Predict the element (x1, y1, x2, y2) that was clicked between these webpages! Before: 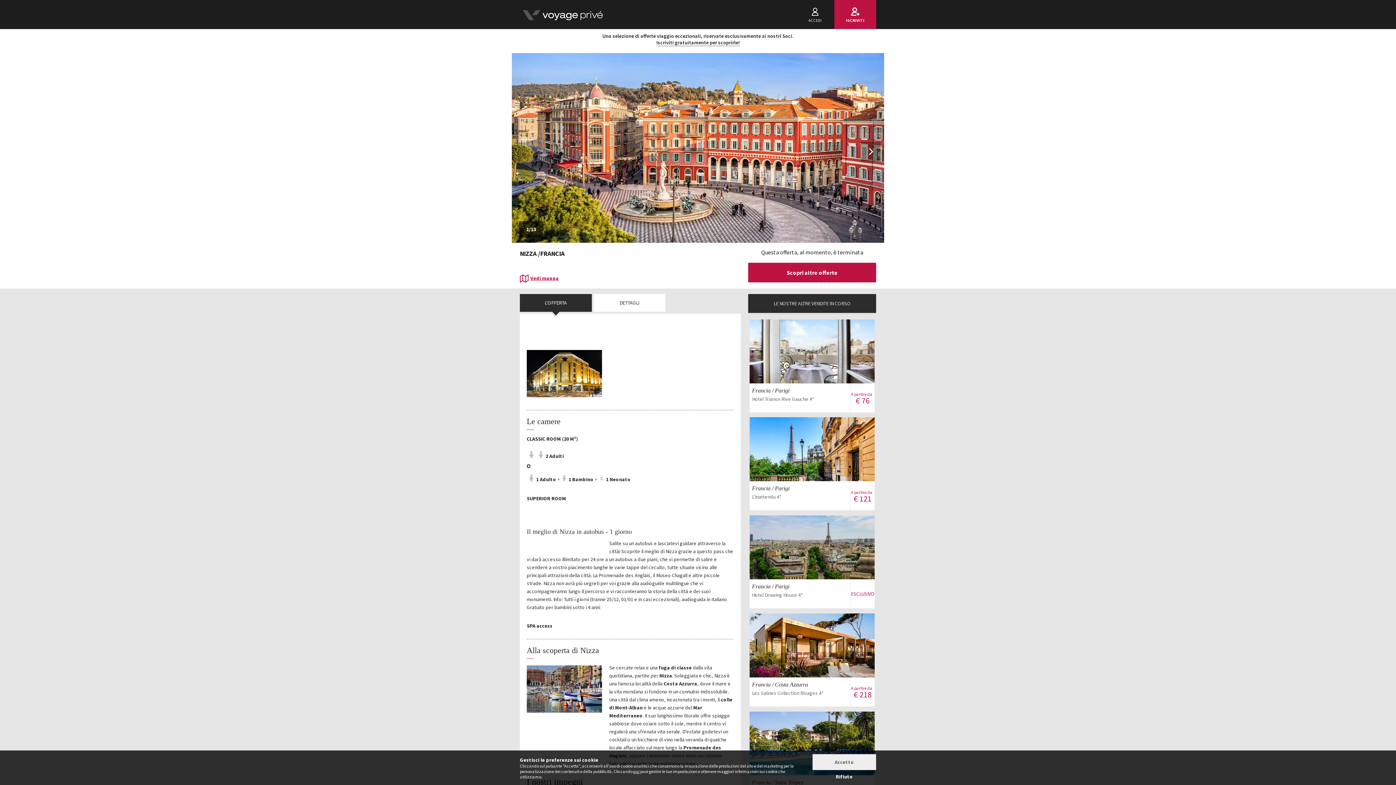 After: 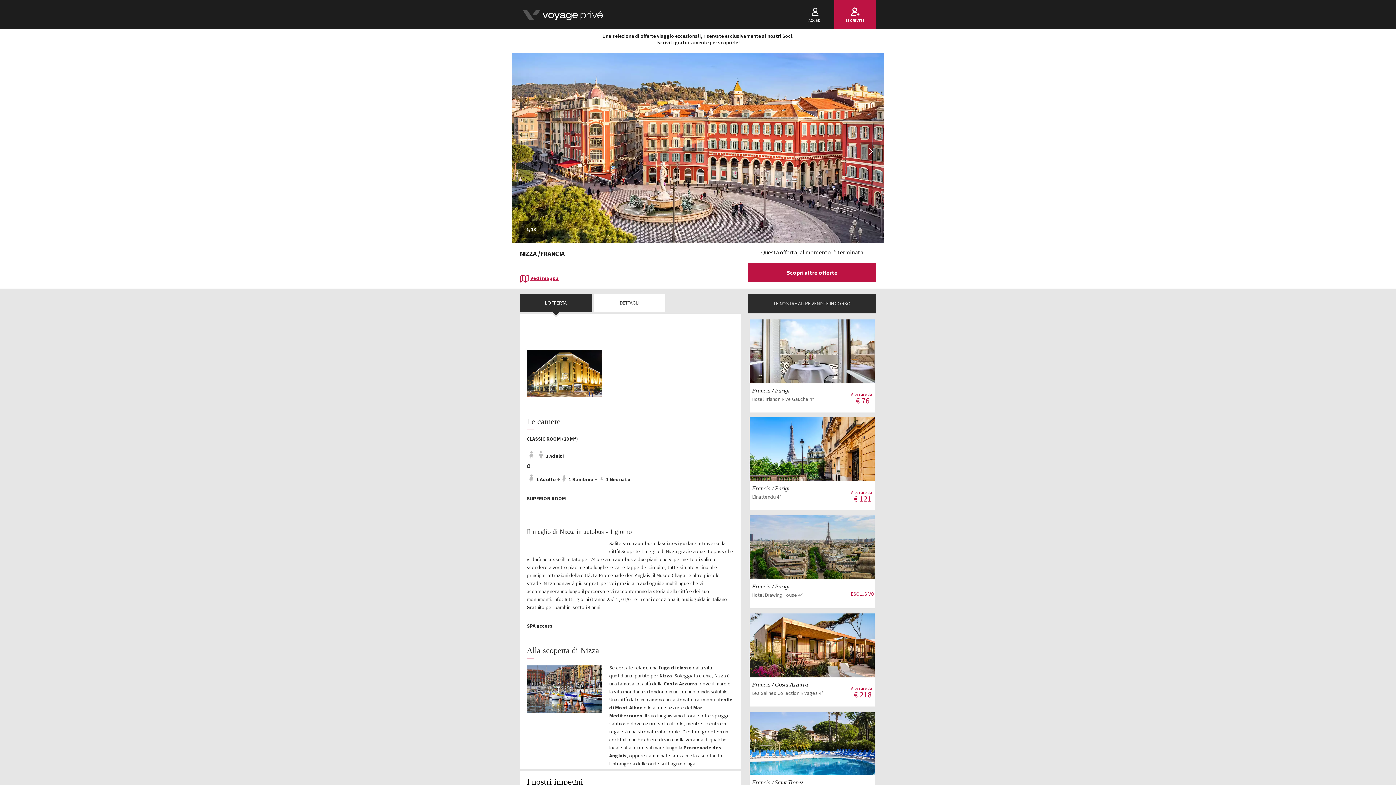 Action: label: Accetto bbox: (812, 754, 876, 770)